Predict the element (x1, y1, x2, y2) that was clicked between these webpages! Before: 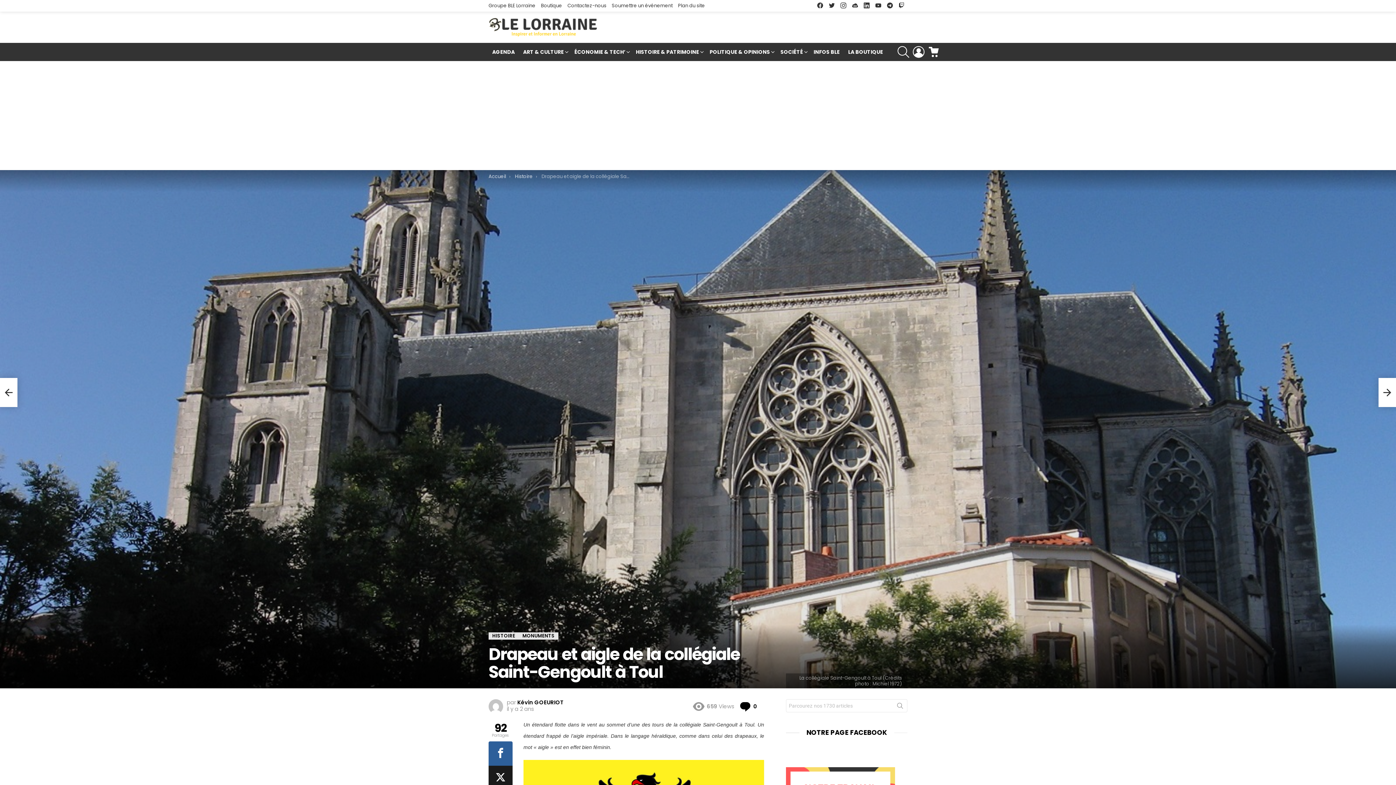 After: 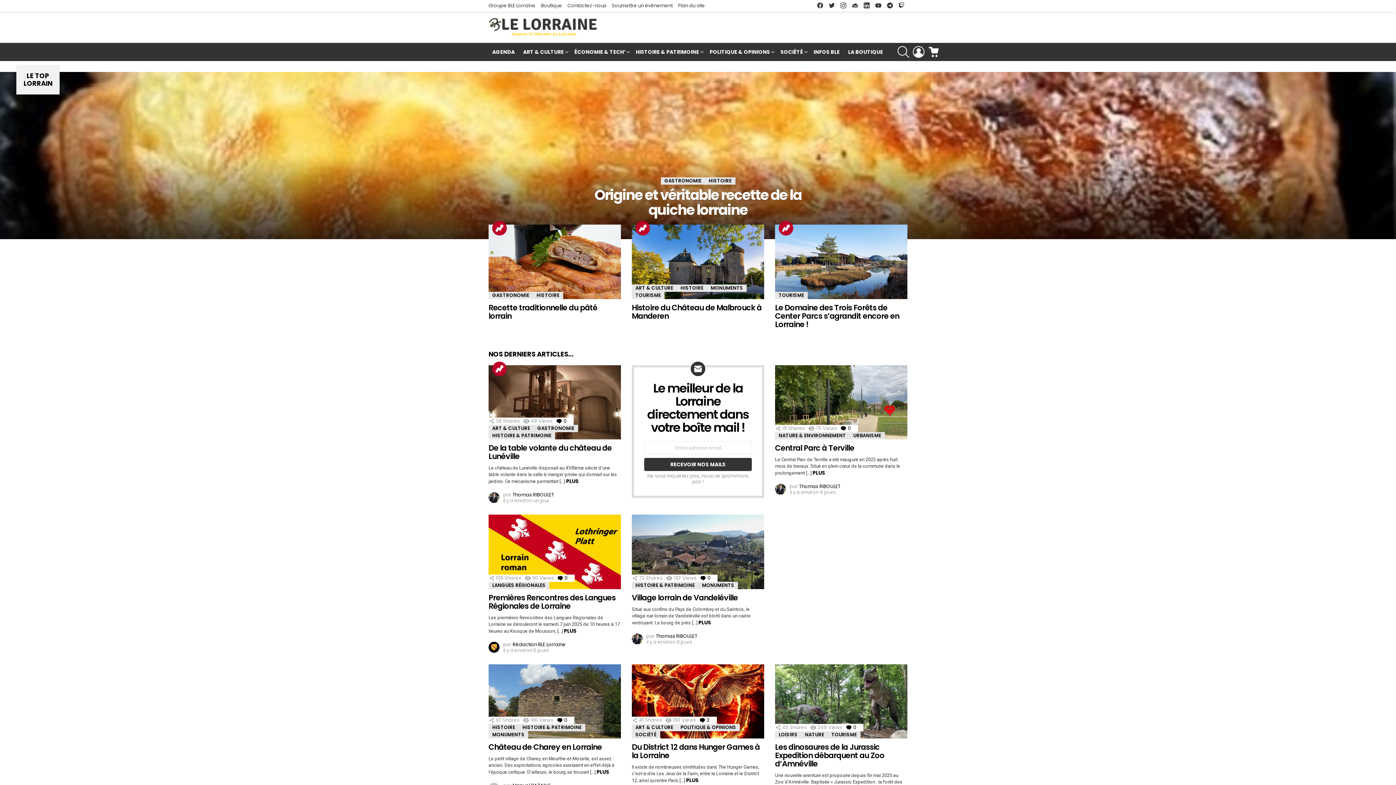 Action: bbox: (517, 698, 564, 706) label: Kévin GOEURIOT